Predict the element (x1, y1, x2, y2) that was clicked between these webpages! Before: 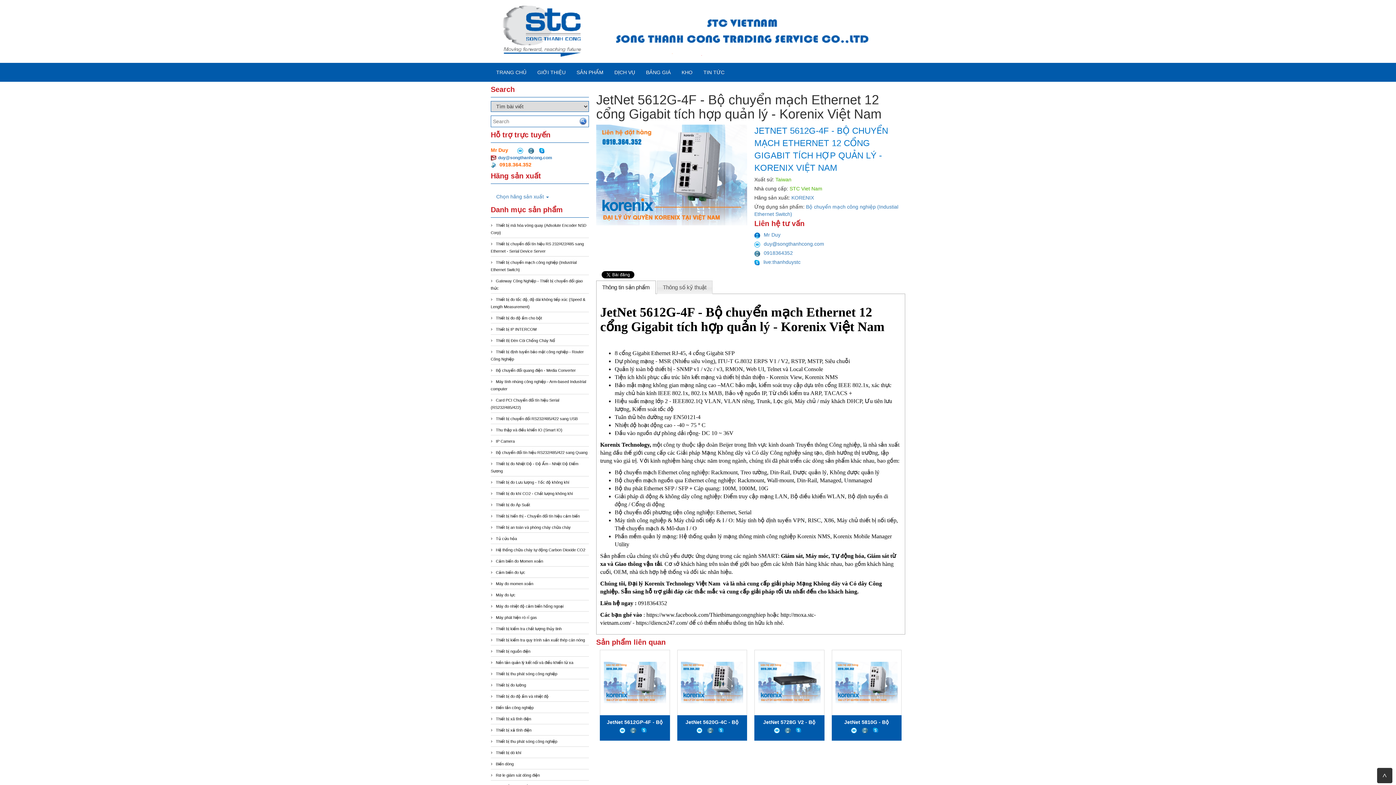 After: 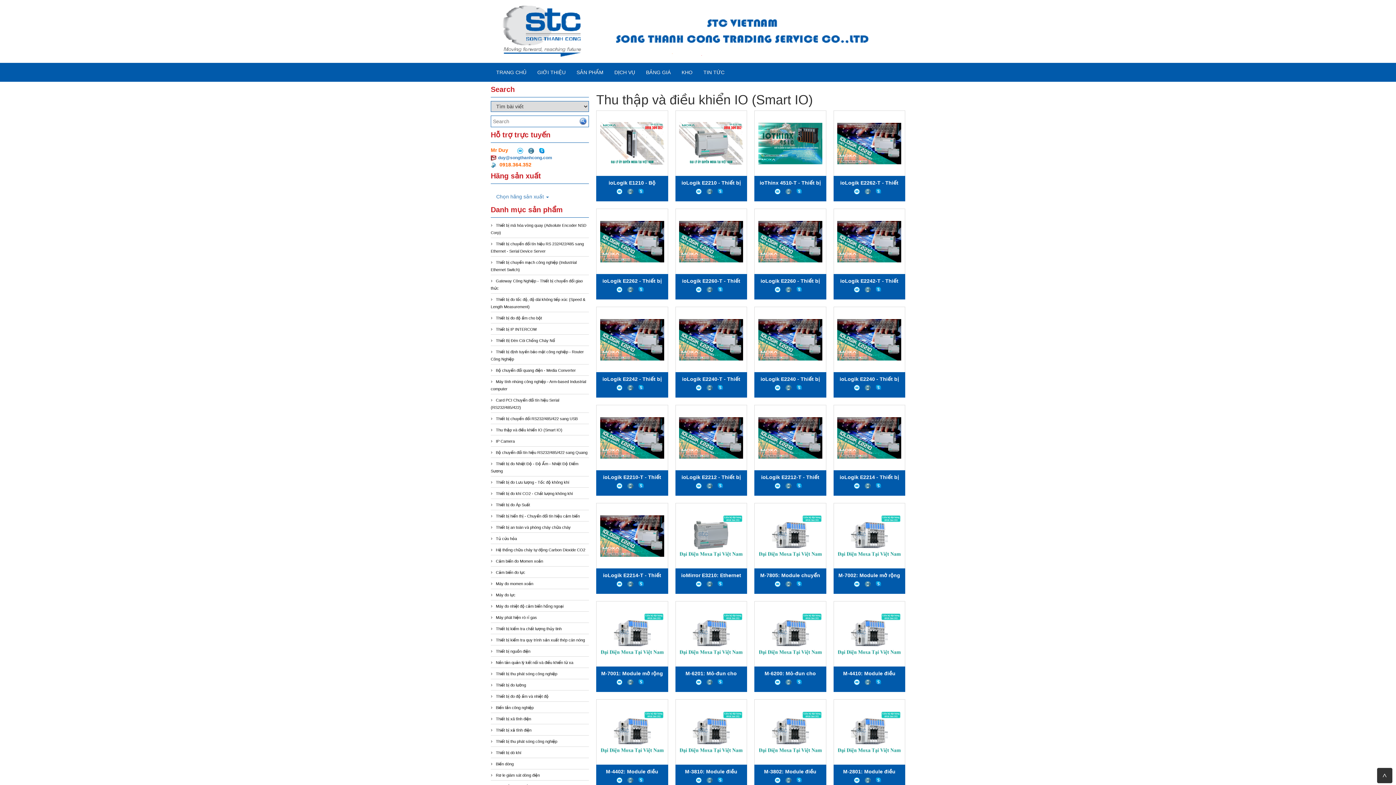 Action: bbox: (496, 428, 562, 432) label: Thu thập và điều khiển IO (Smart IO)